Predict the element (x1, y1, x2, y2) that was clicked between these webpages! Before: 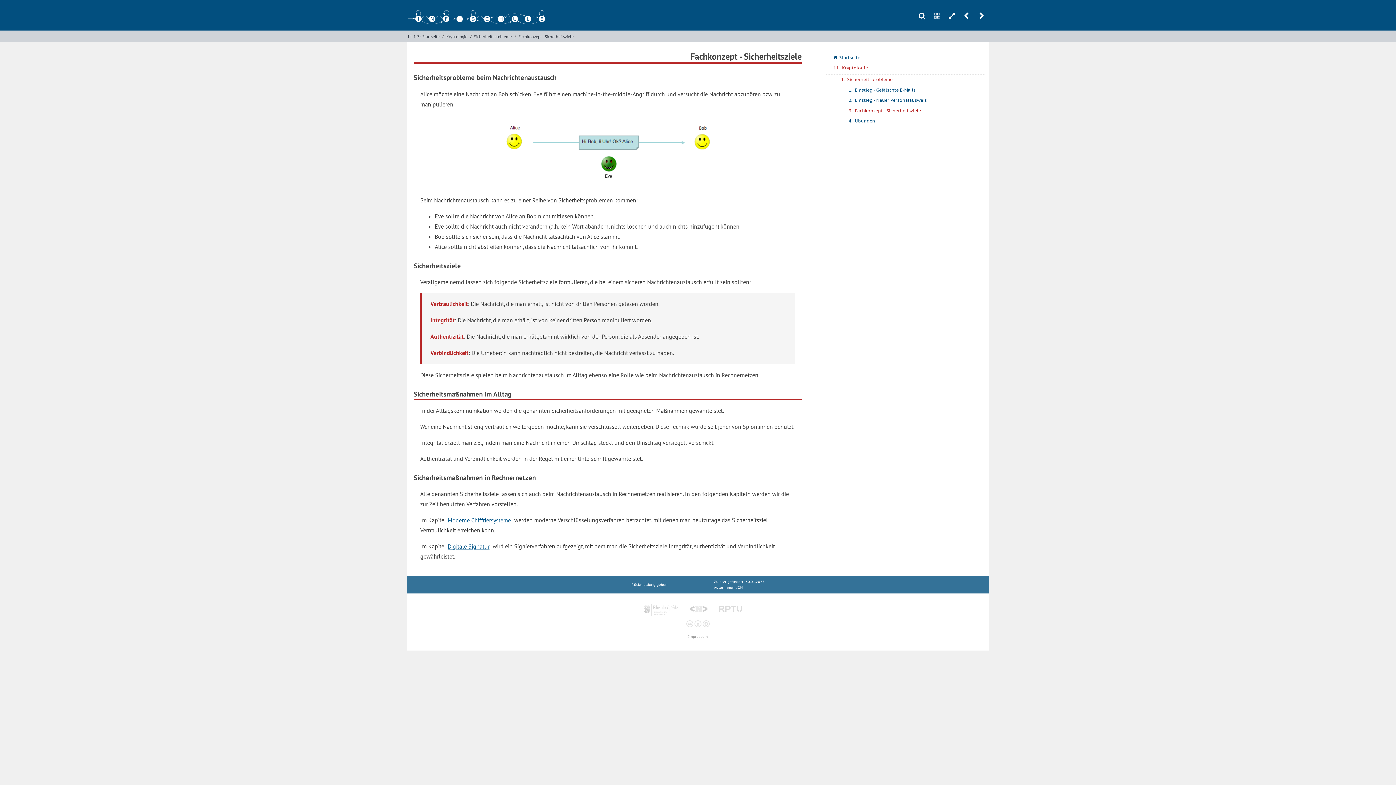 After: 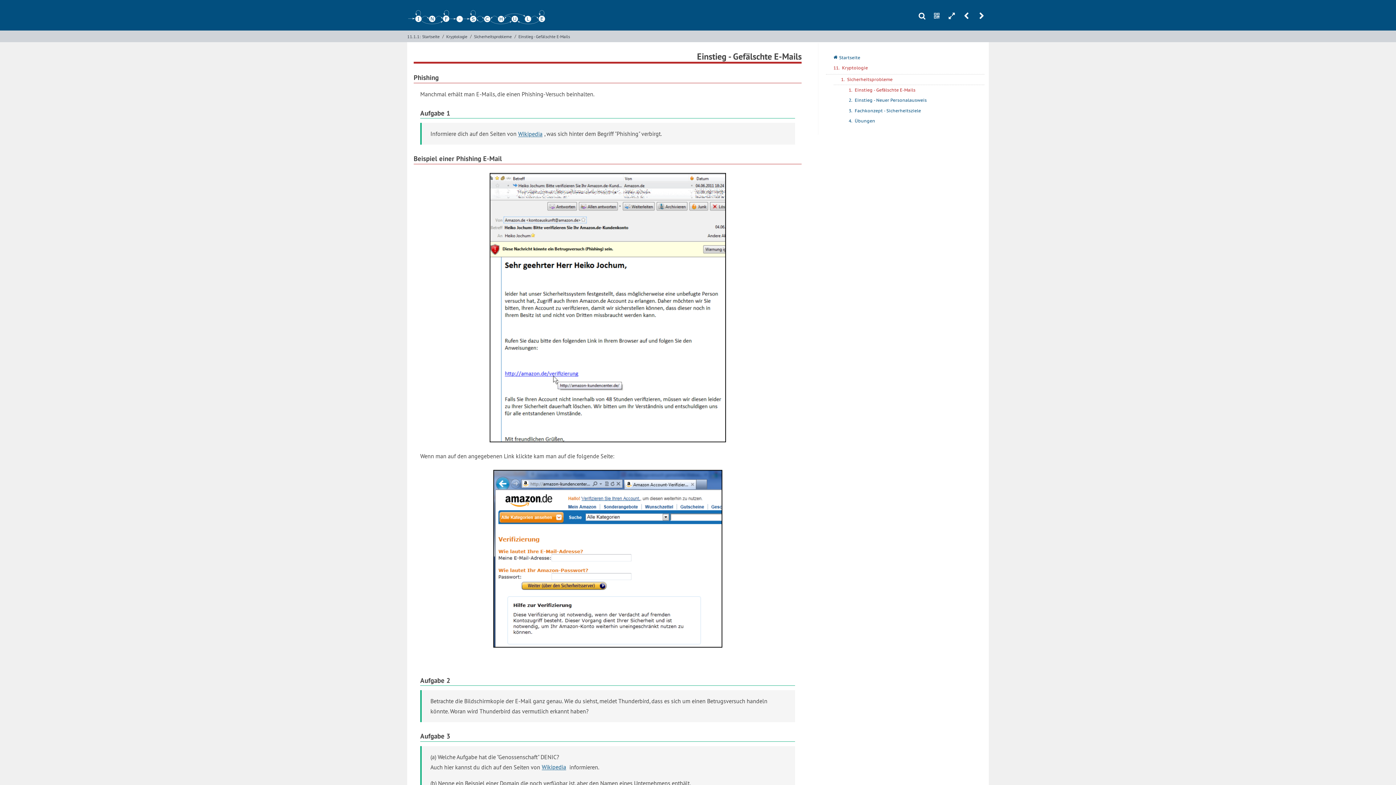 Action: bbox: (833, 85, 984, 95) label: 1. Einstieg - Gefälschte E-Mails